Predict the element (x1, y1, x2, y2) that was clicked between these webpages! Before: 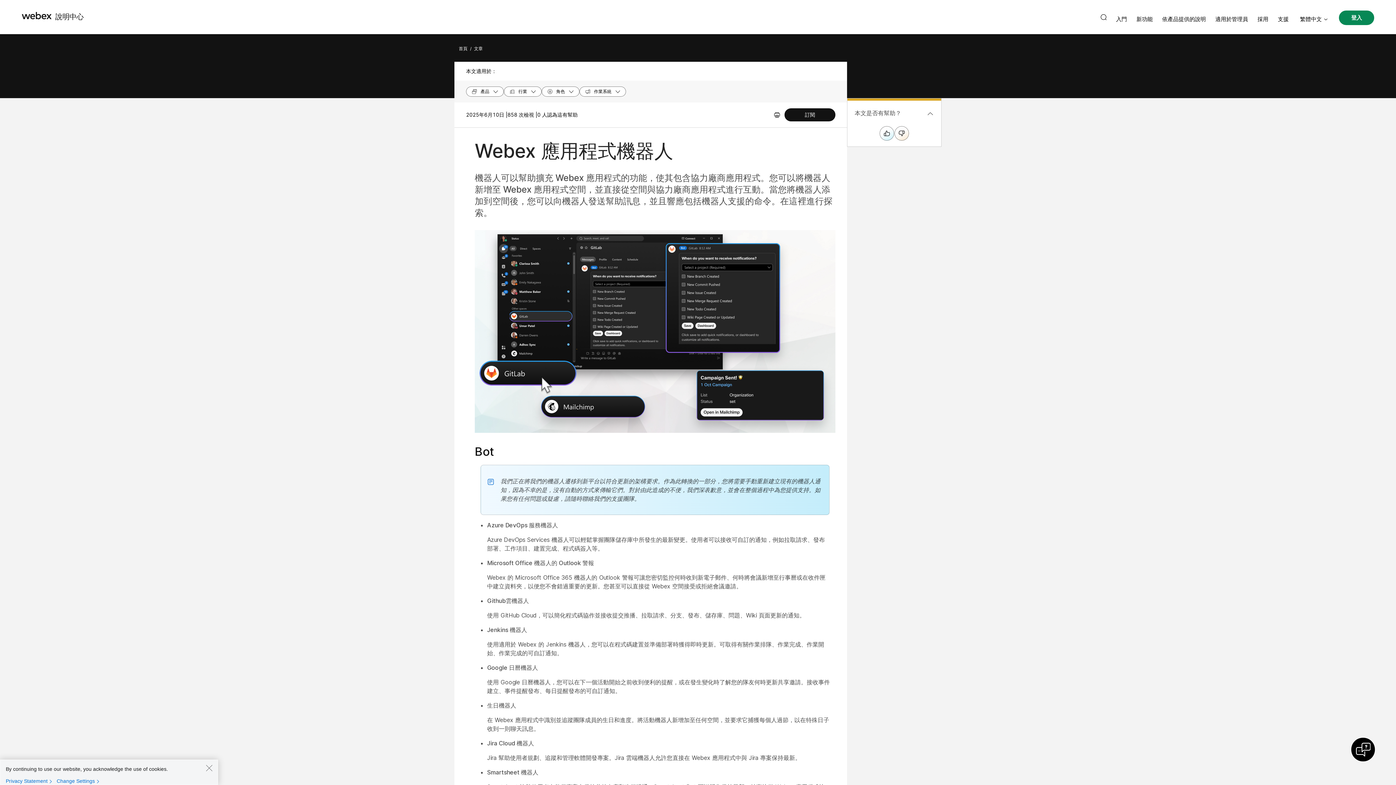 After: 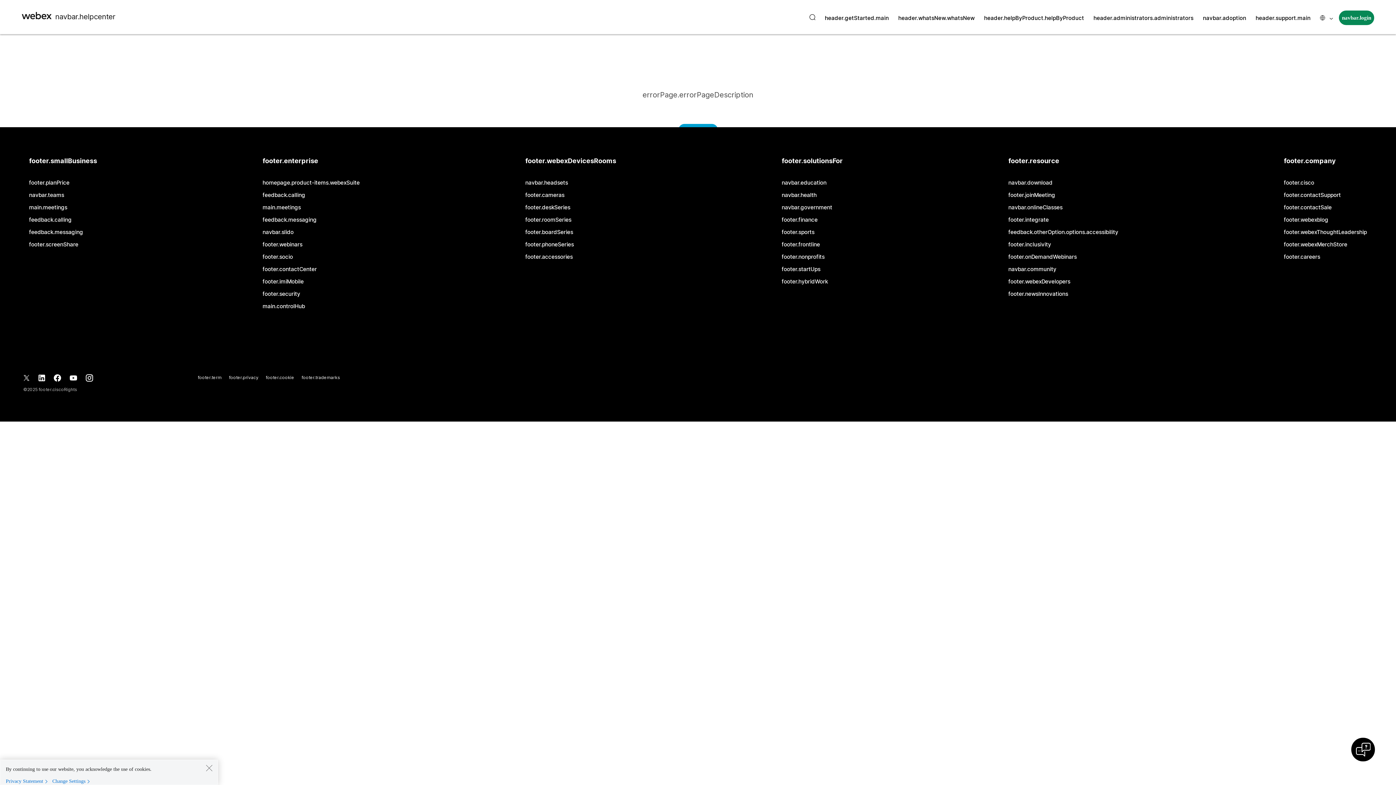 Action: label: 新功能 bbox: (1136, 15, 1153, 22)